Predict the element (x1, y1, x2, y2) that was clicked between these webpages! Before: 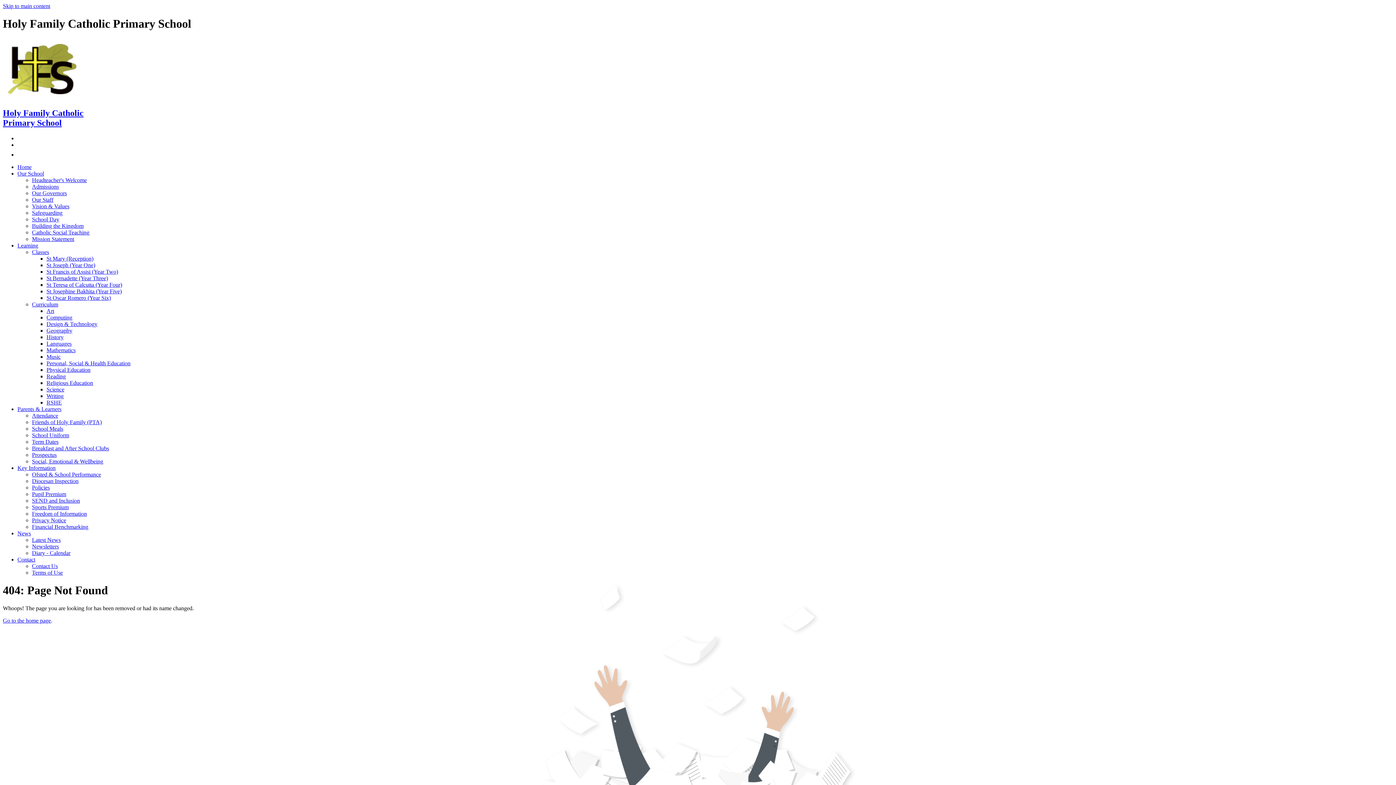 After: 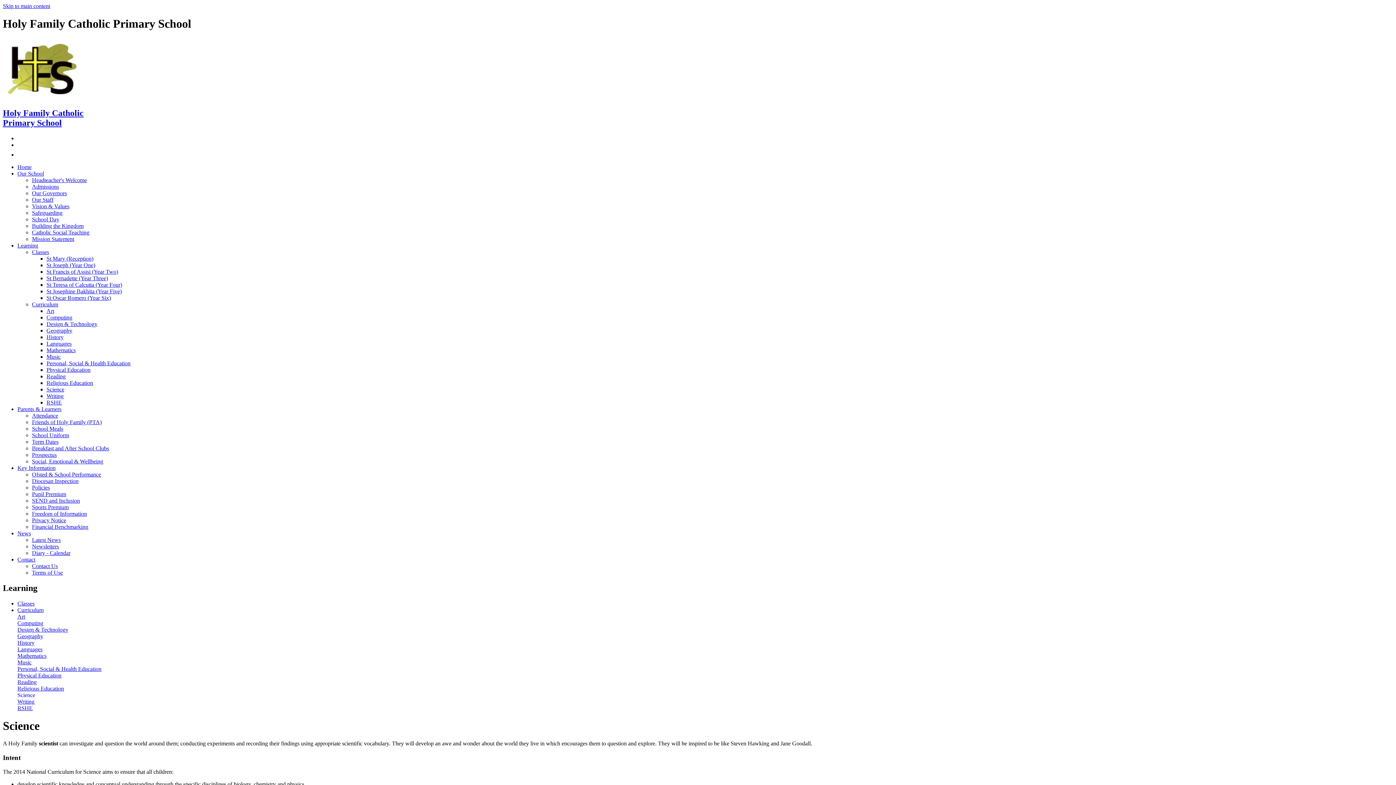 Action: label: Science bbox: (46, 386, 64, 392)